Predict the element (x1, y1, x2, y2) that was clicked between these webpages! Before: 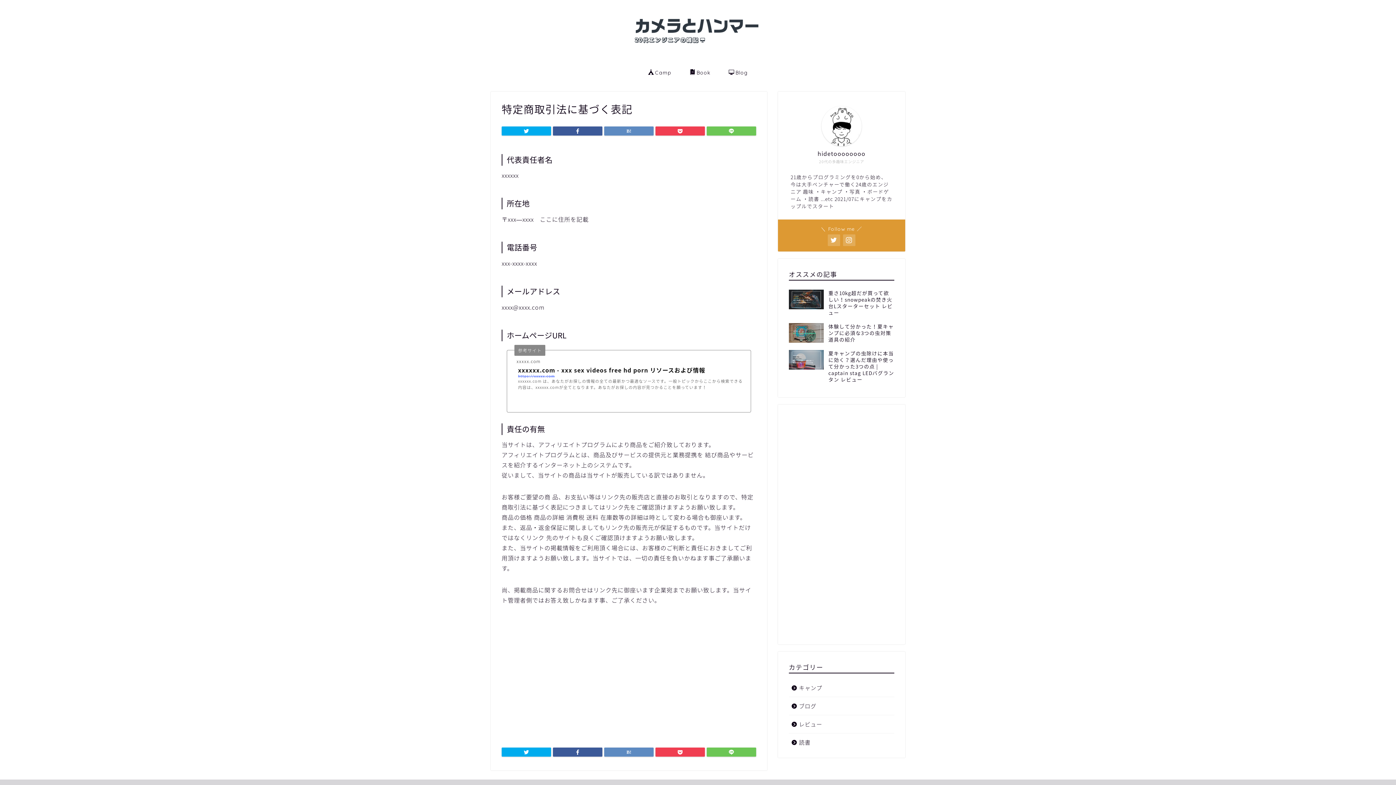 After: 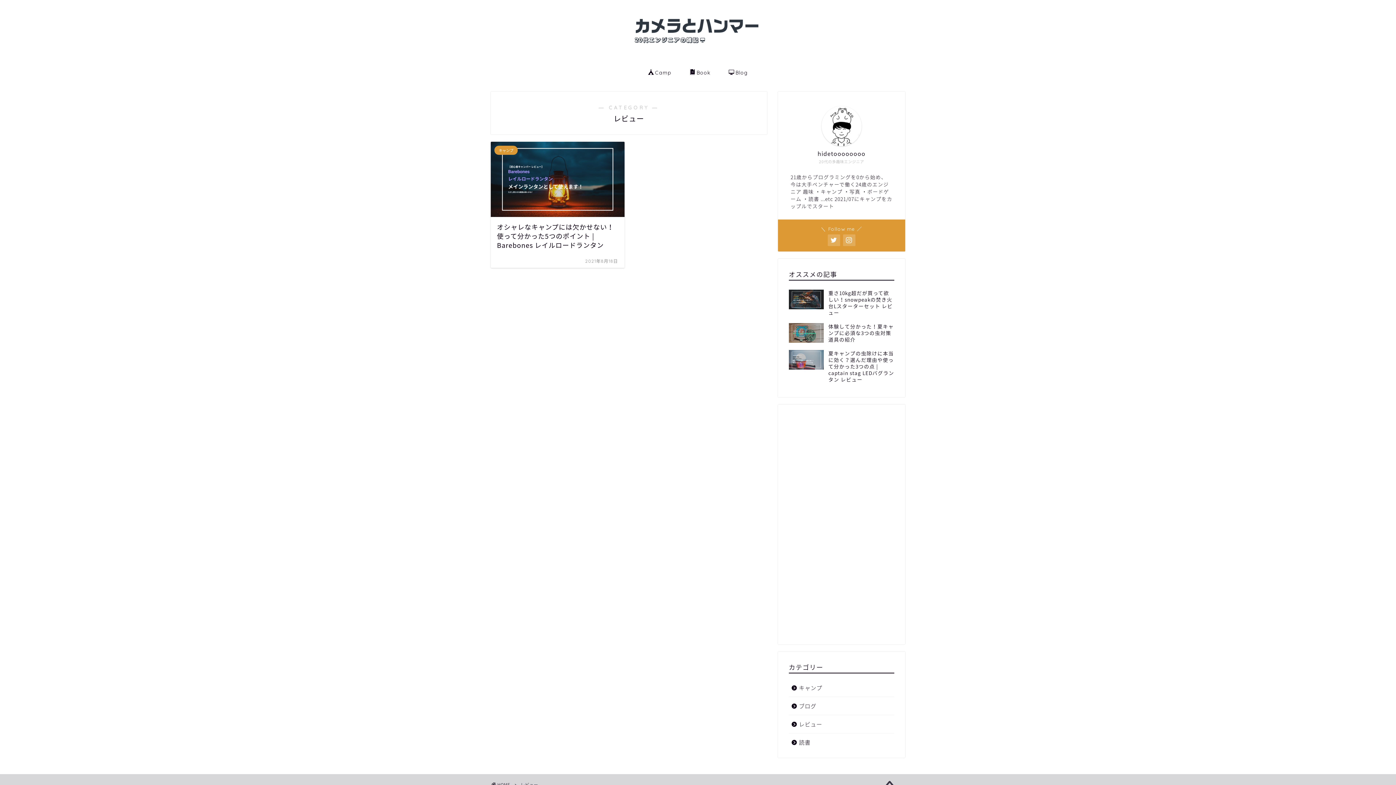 Action: label: レビュー bbox: (789, 715, 893, 733)